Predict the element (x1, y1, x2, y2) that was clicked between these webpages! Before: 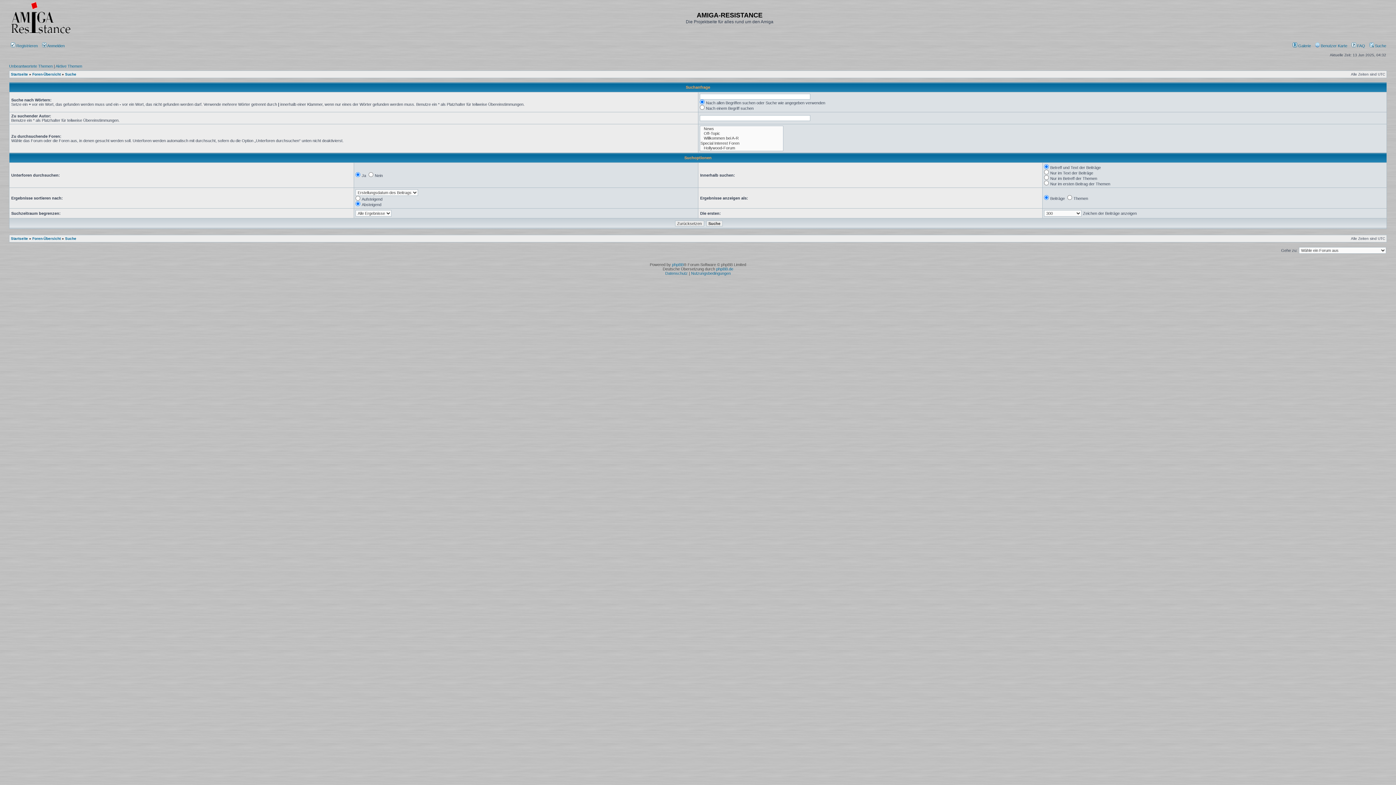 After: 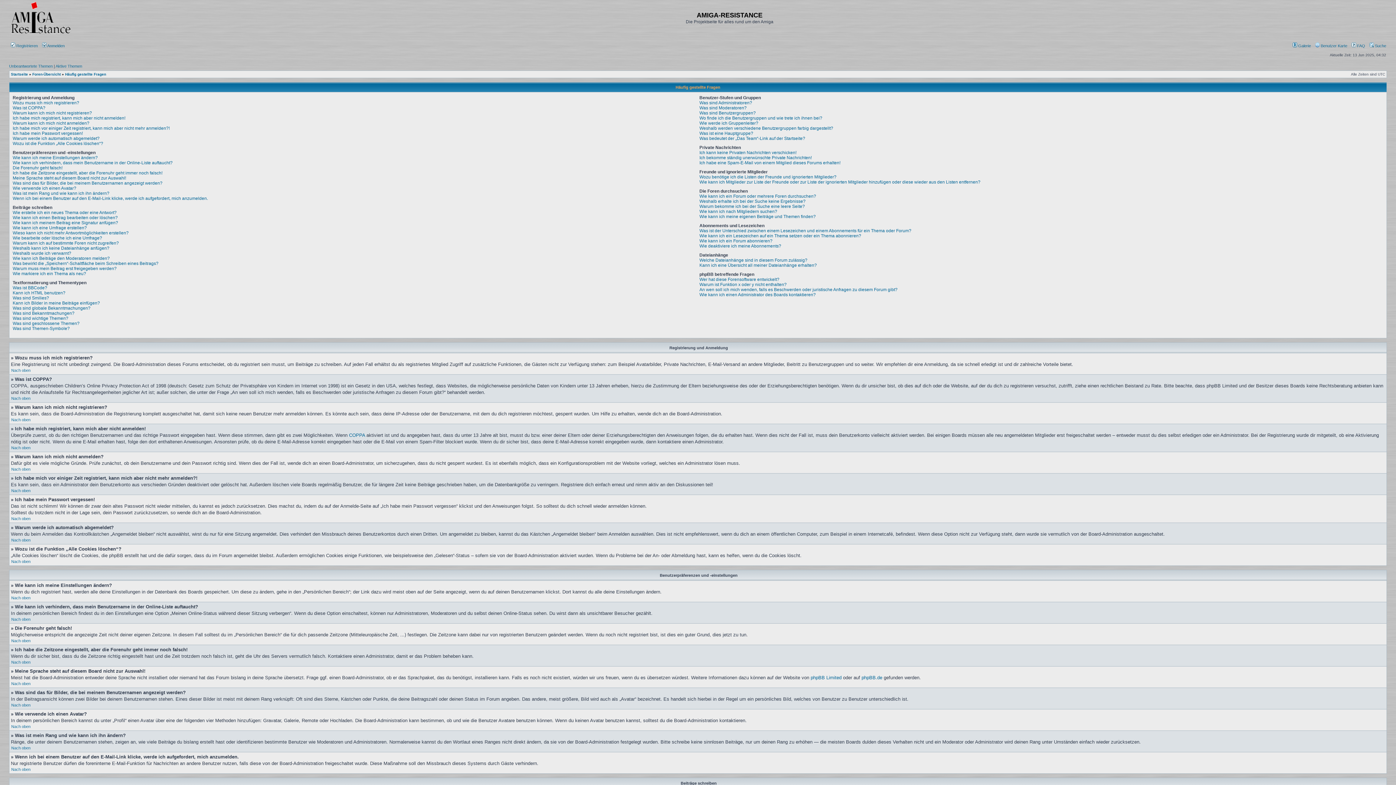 Action: label:  FAQ bbox: (1352, 43, 1365, 48)